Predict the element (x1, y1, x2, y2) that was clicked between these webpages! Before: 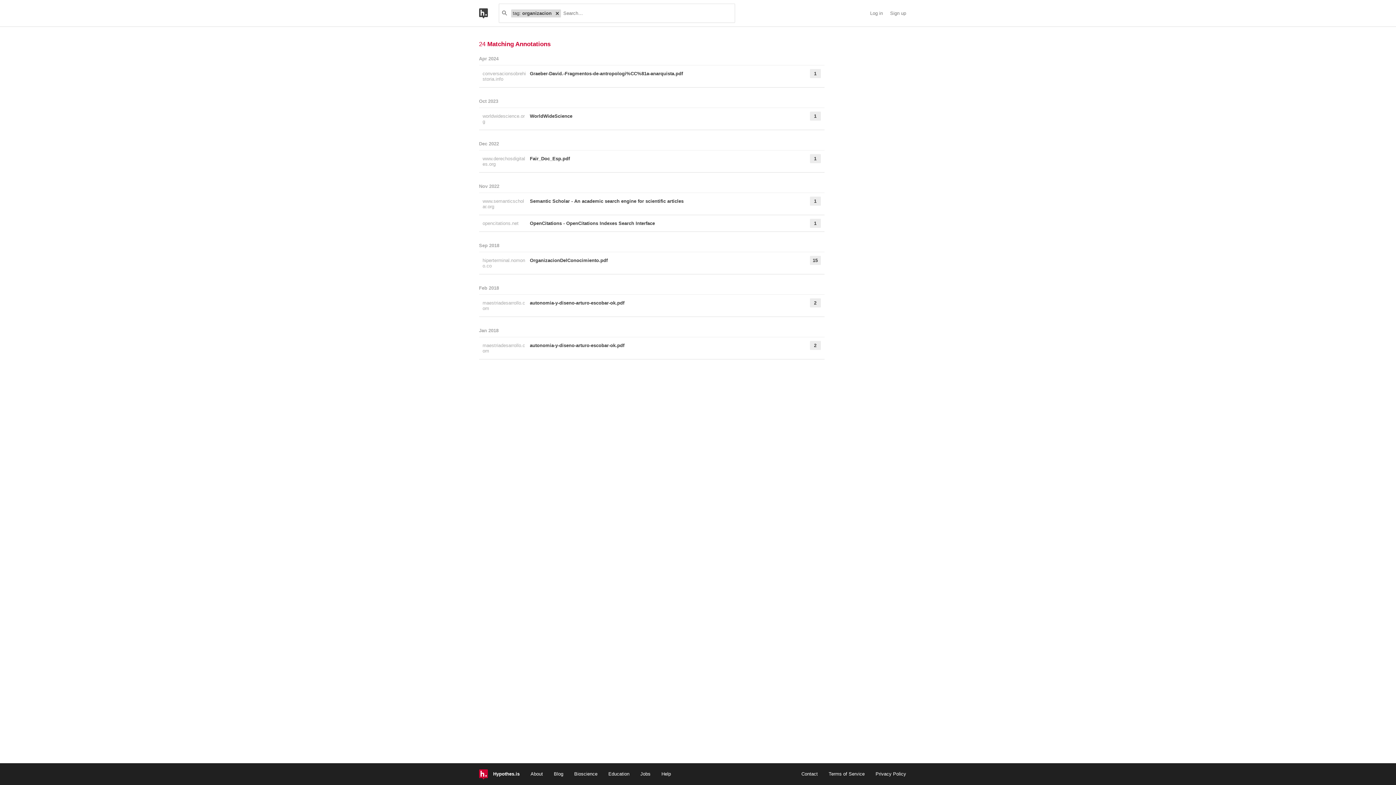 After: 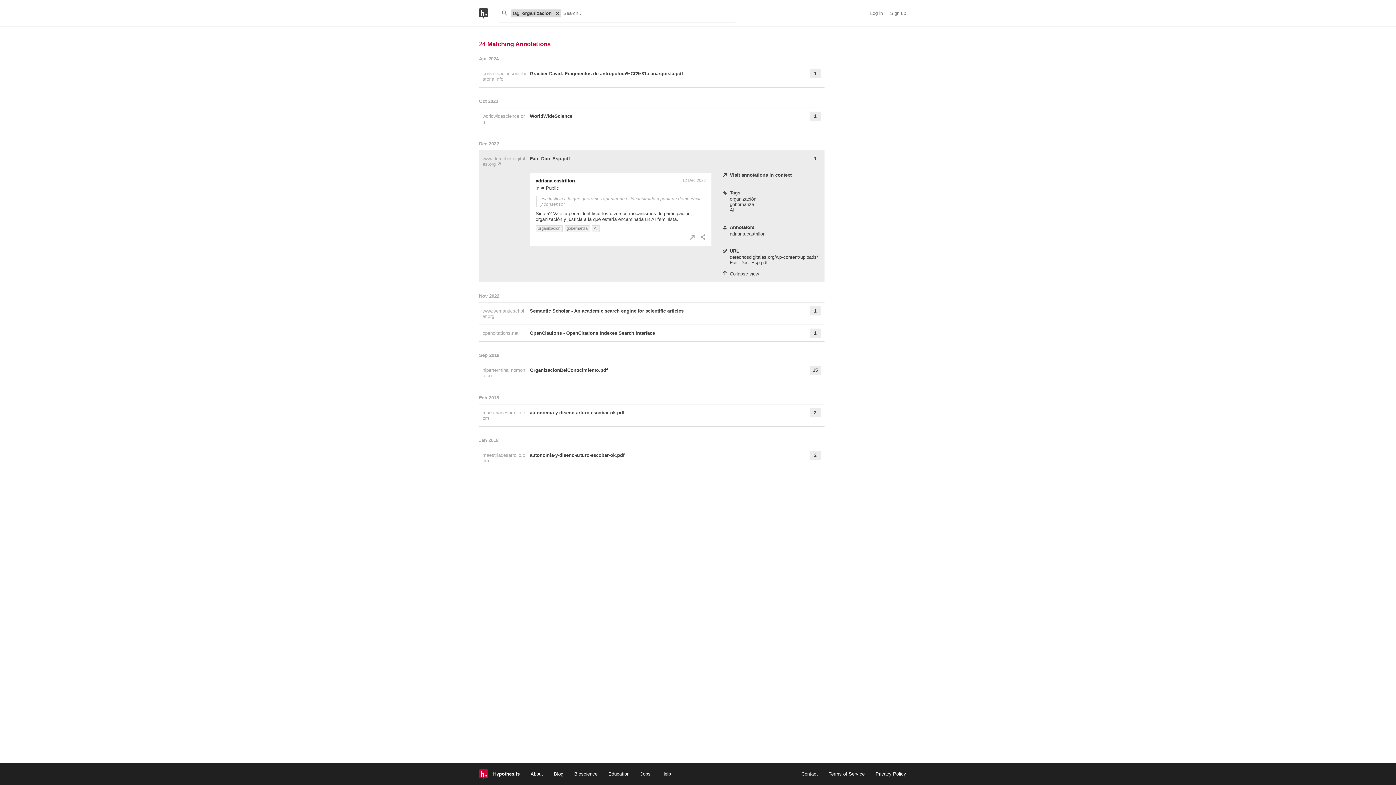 Action: label: Fair_Doc_Esp.pdf bbox: (530, 154, 791, 168)